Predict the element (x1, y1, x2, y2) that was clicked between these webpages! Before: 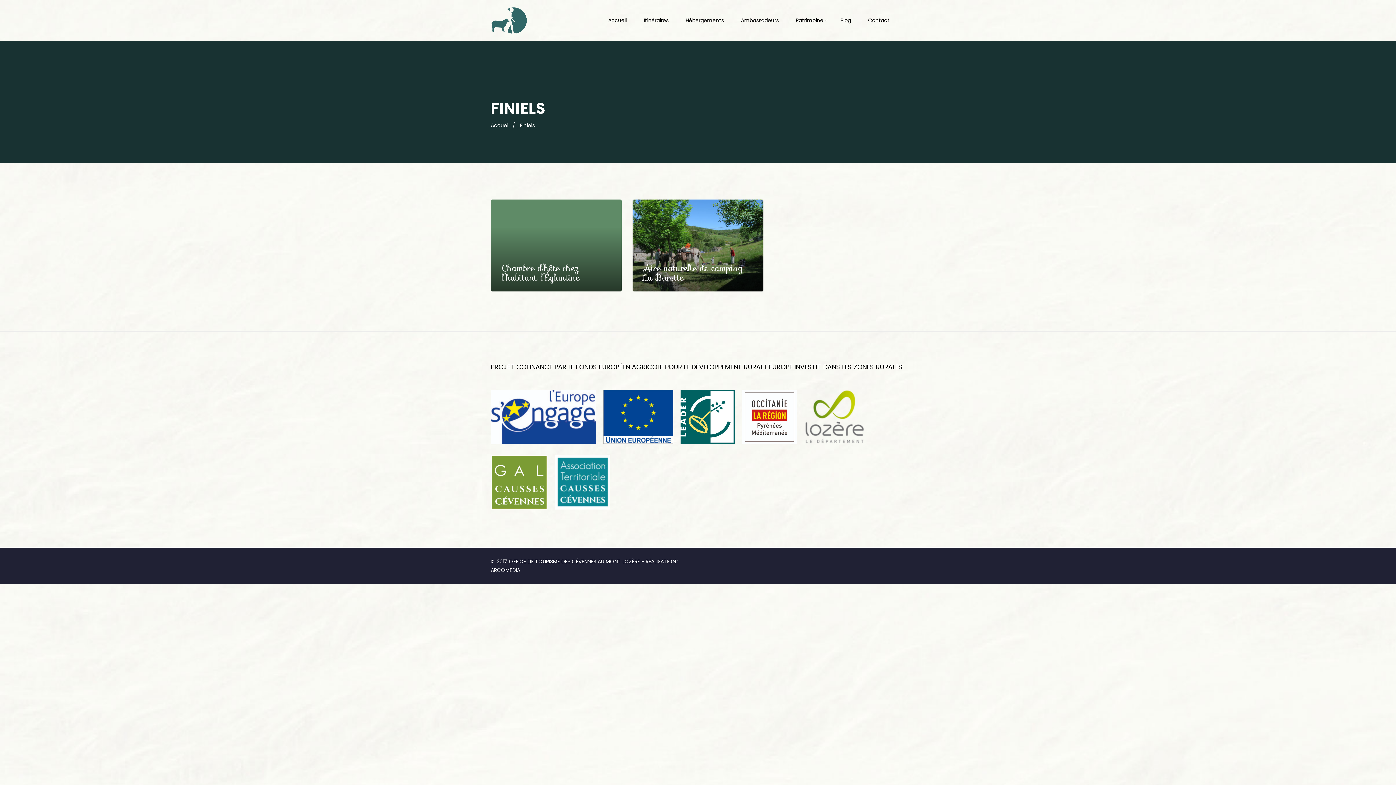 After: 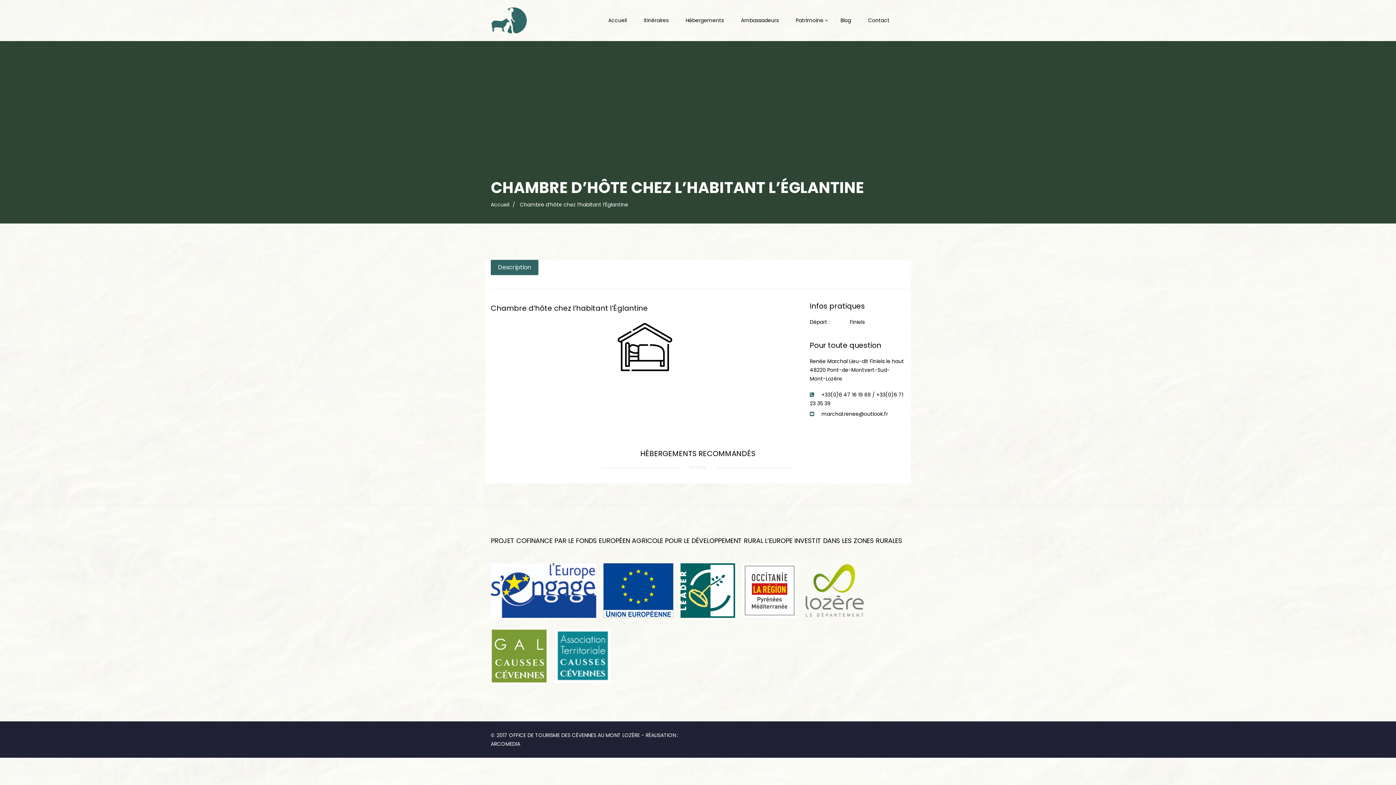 Action: label: Chambre d’hôte chez l’habitant l’Églantine bbox: (501, 261, 579, 284)